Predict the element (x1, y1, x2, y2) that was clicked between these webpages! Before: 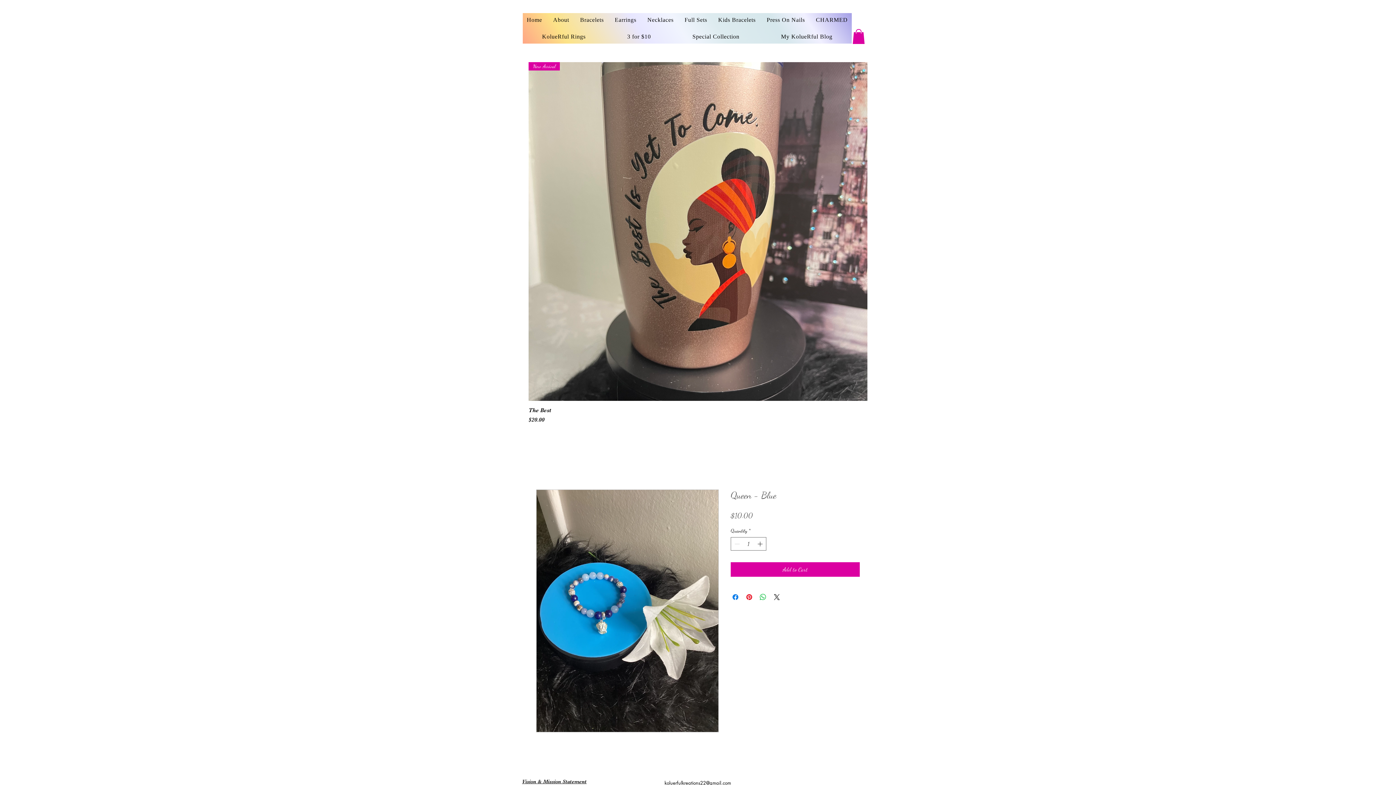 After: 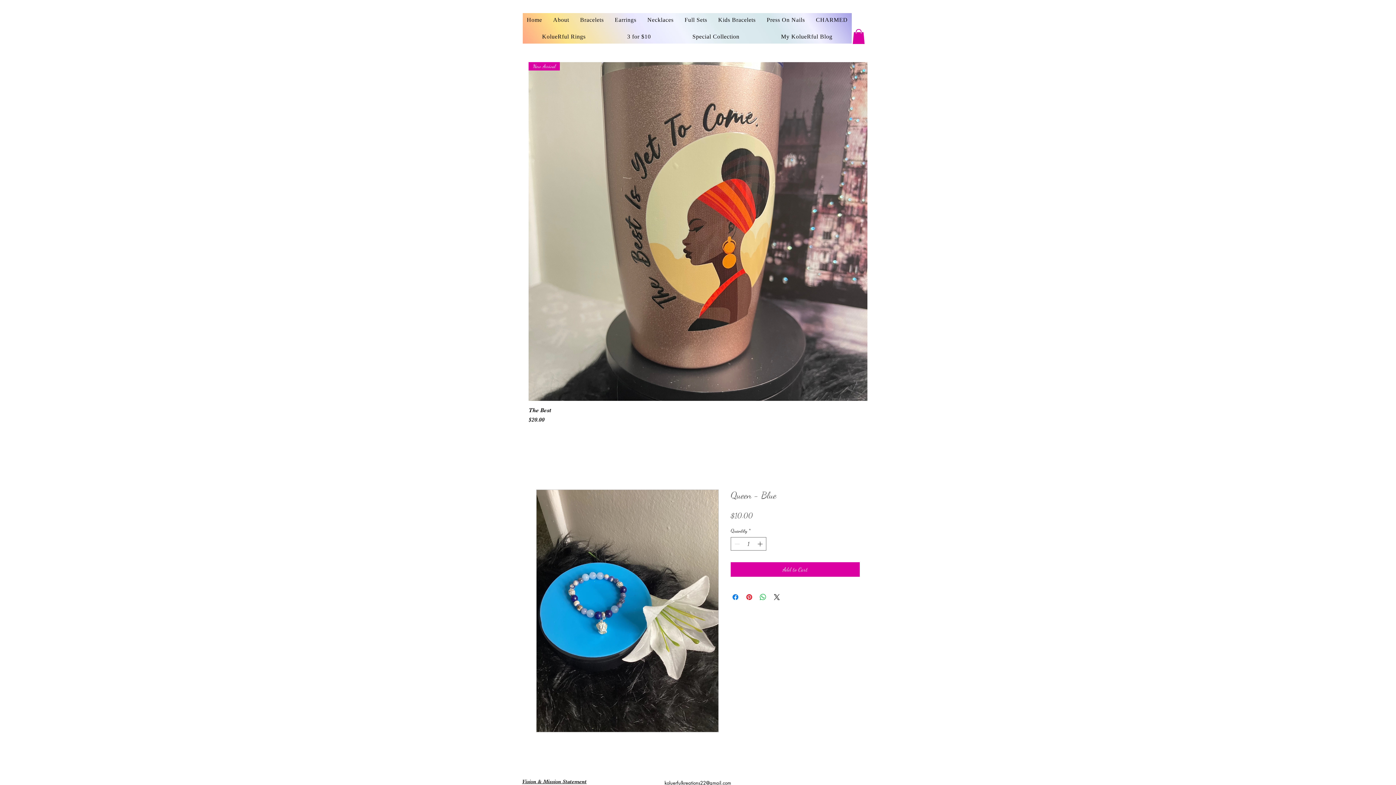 Action: label: 3 for $10 bbox: (608, 29, 670, 43)